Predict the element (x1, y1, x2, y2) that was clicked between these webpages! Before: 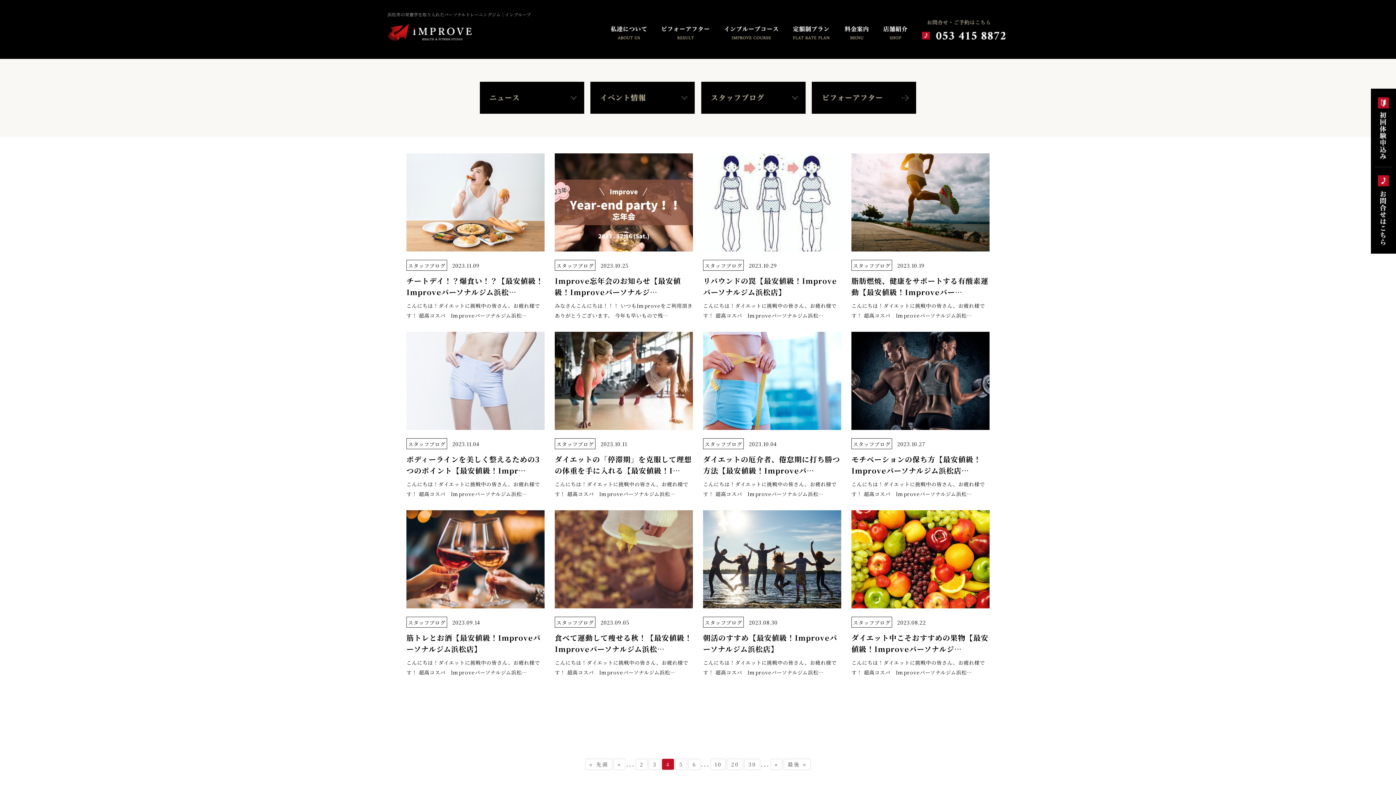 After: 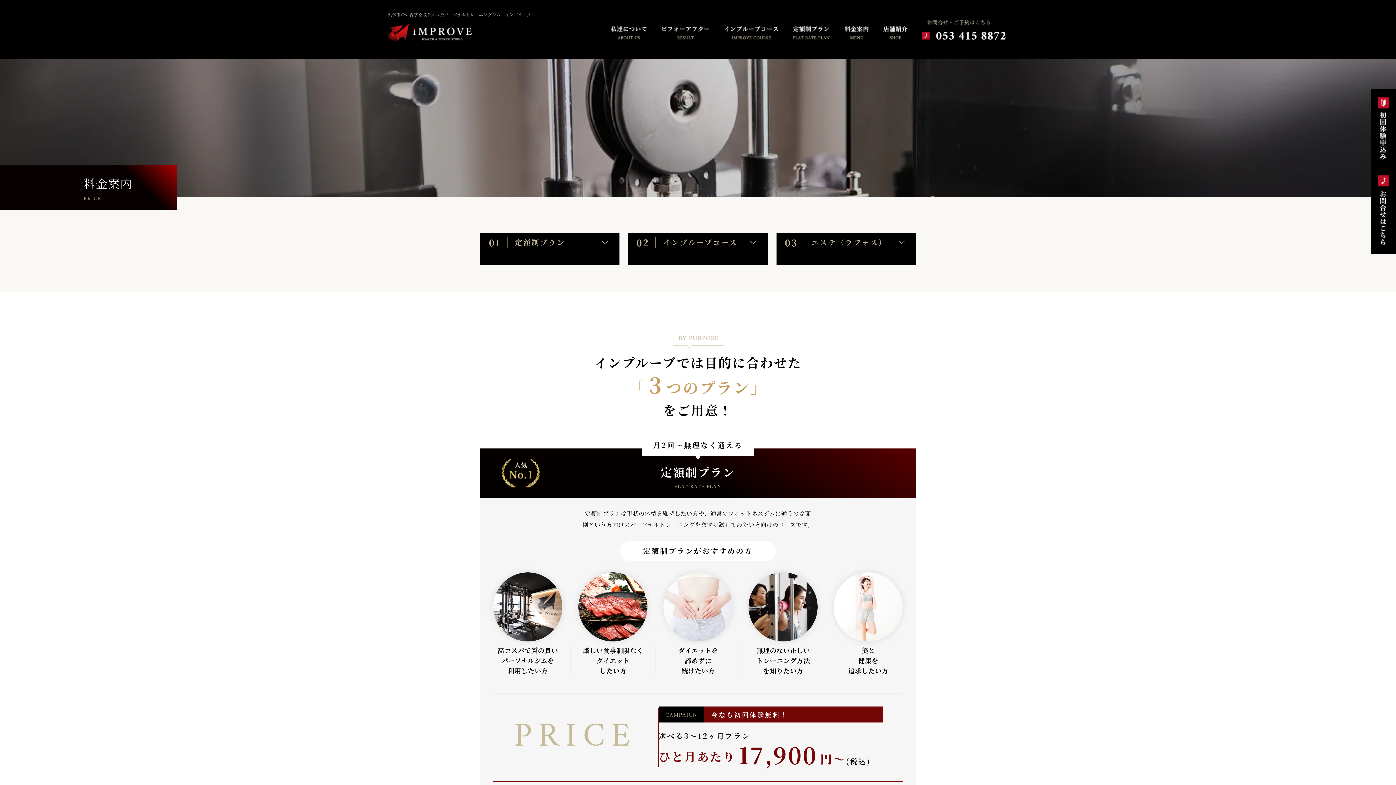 Action: bbox: (844, 26, 868, 39)